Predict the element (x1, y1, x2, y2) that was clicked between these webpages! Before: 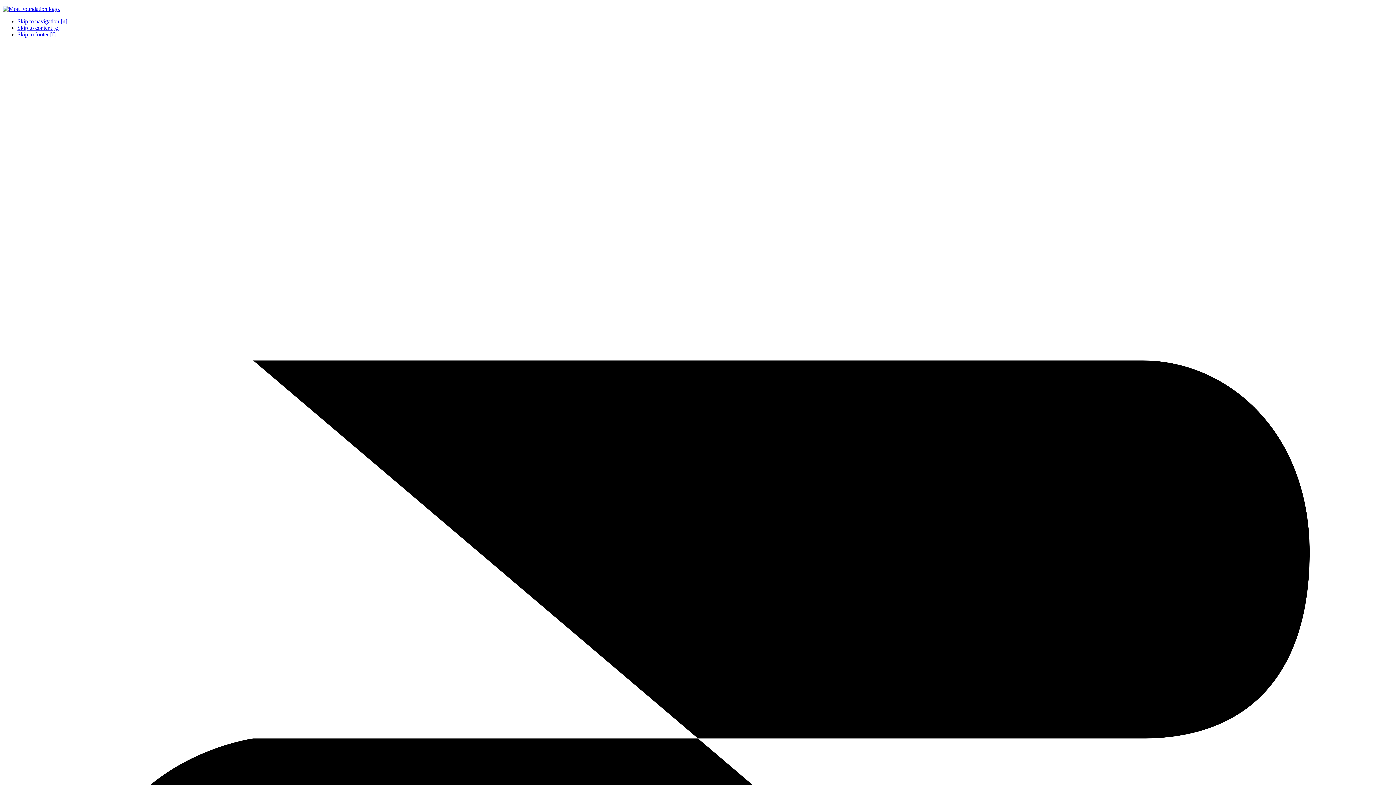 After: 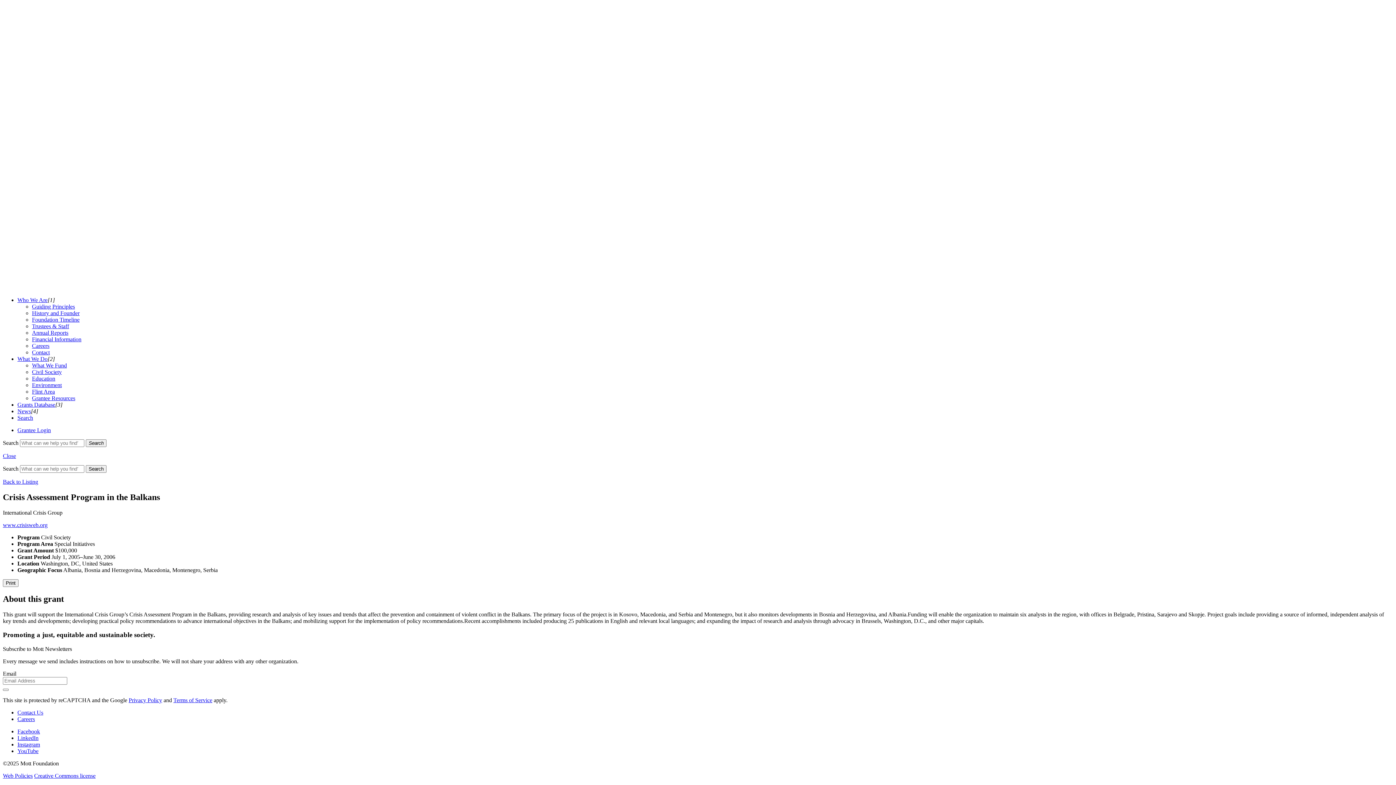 Action: label: Skip to footer [f] bbox: (17, 31, 55, 37)